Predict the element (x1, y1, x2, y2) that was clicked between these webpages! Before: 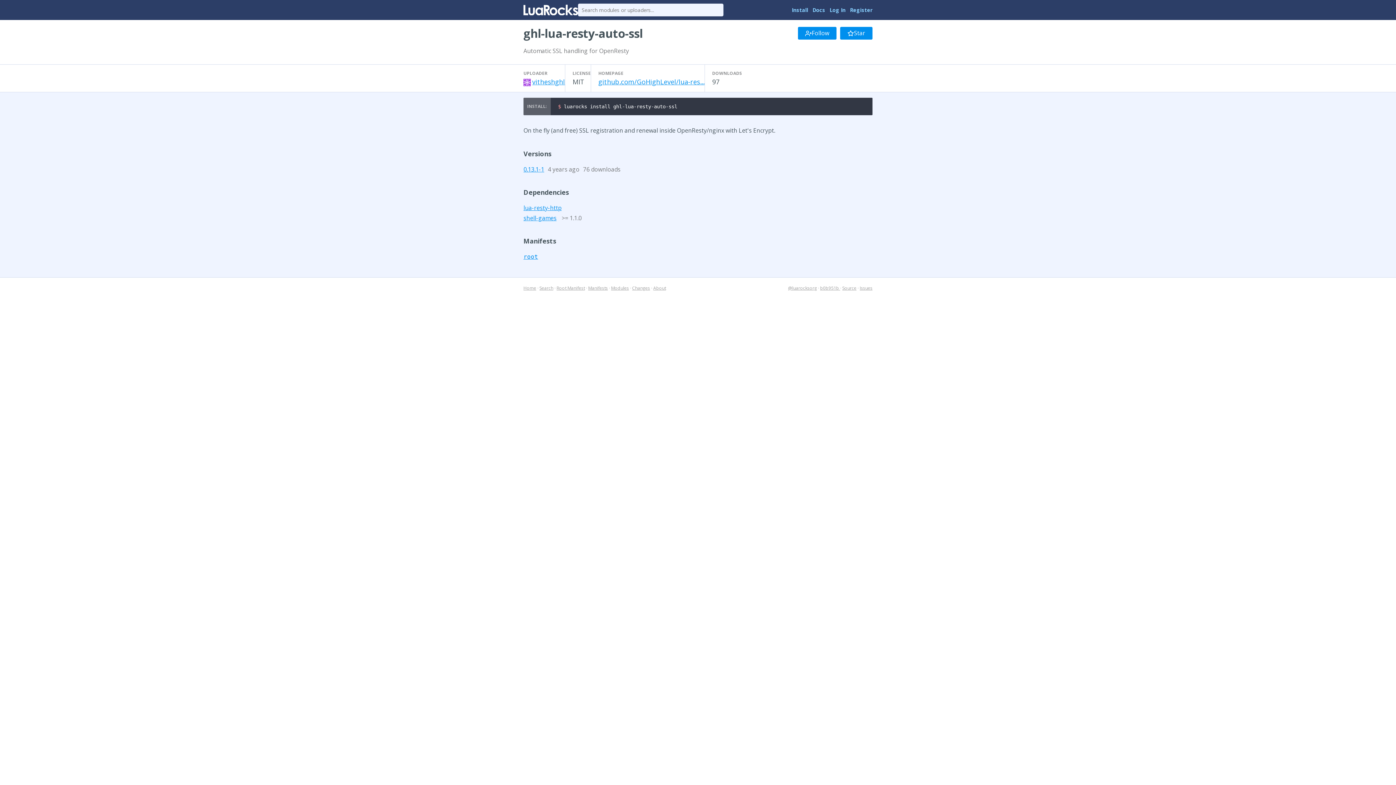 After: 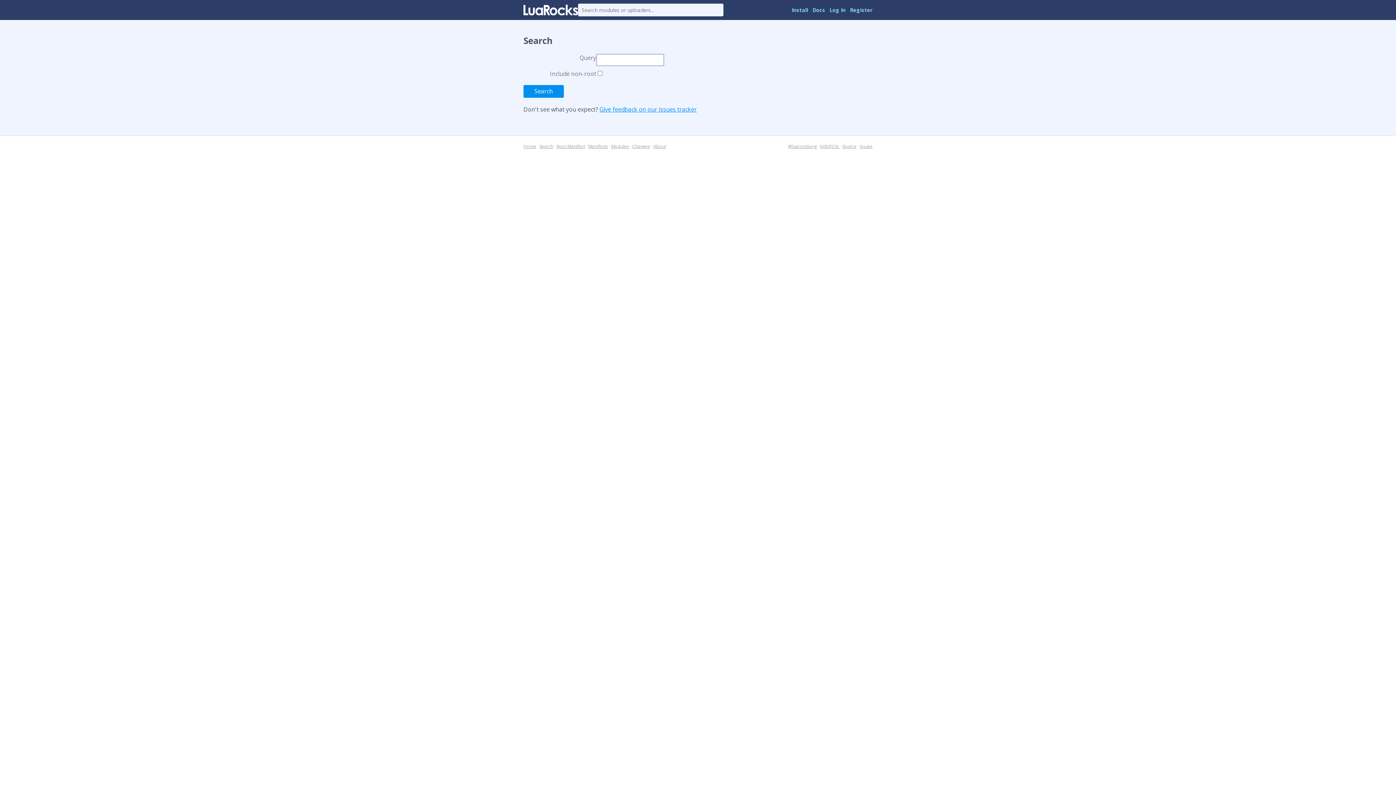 Action: label: Search bbox: (539, 285, 553, 291)